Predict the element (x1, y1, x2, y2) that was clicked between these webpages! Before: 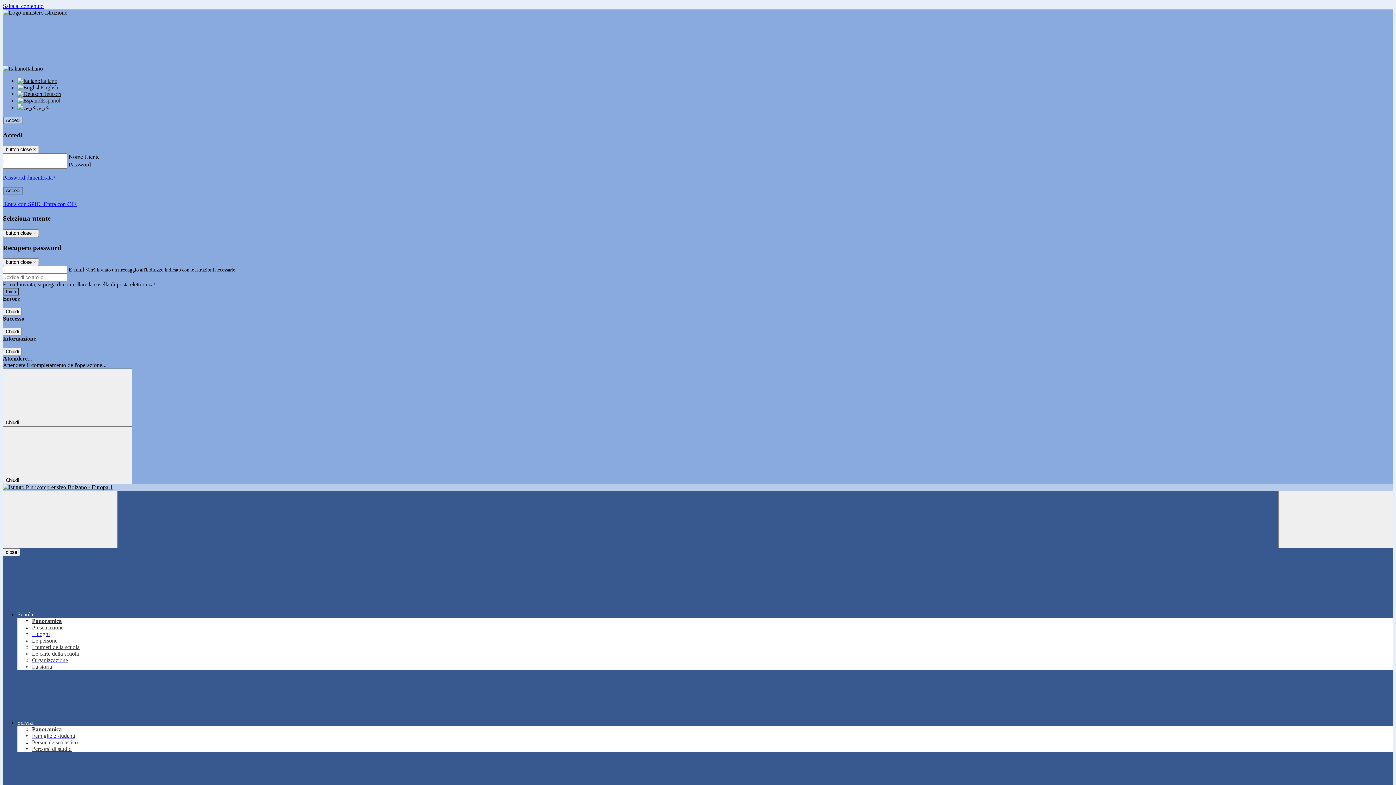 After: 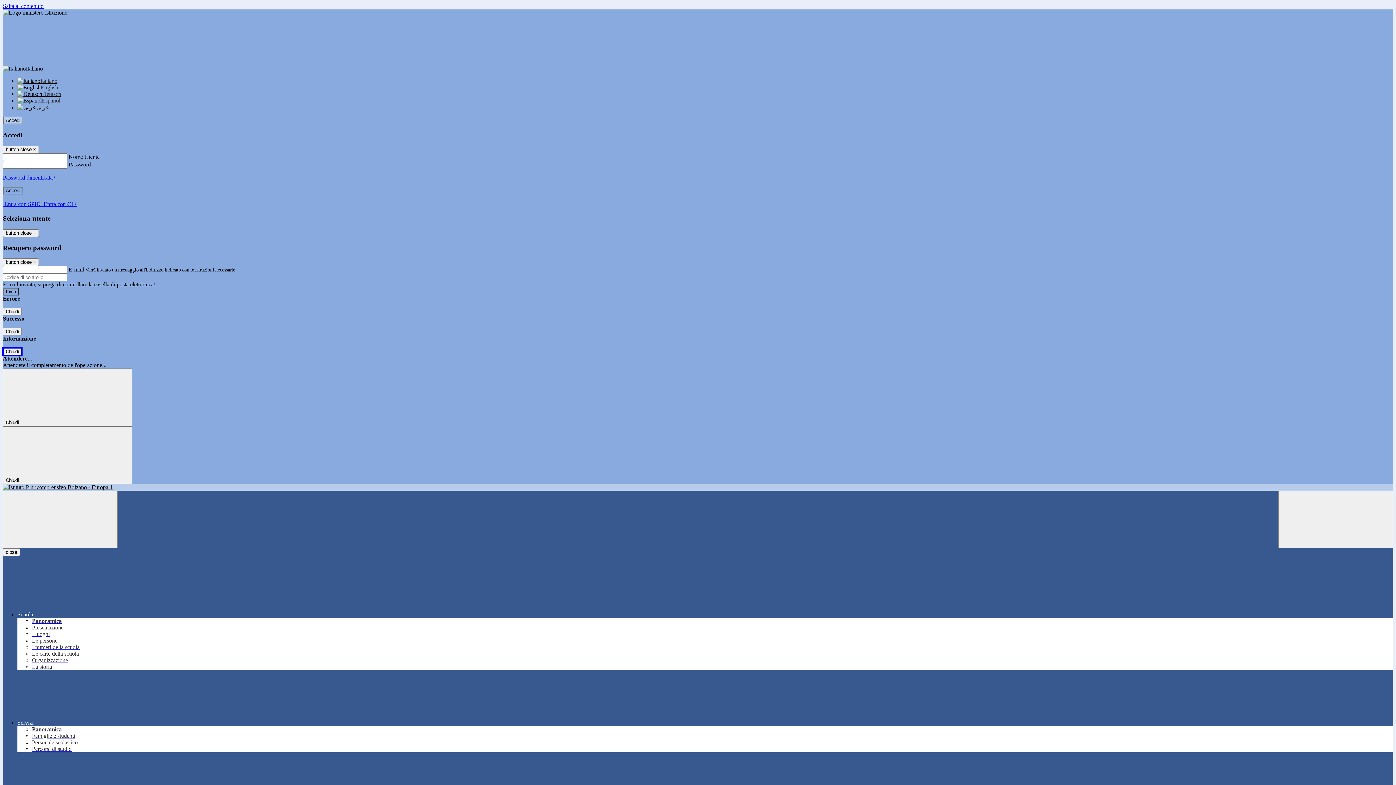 Action: bbox: (2, 348, 21, 355) label: Chiudi